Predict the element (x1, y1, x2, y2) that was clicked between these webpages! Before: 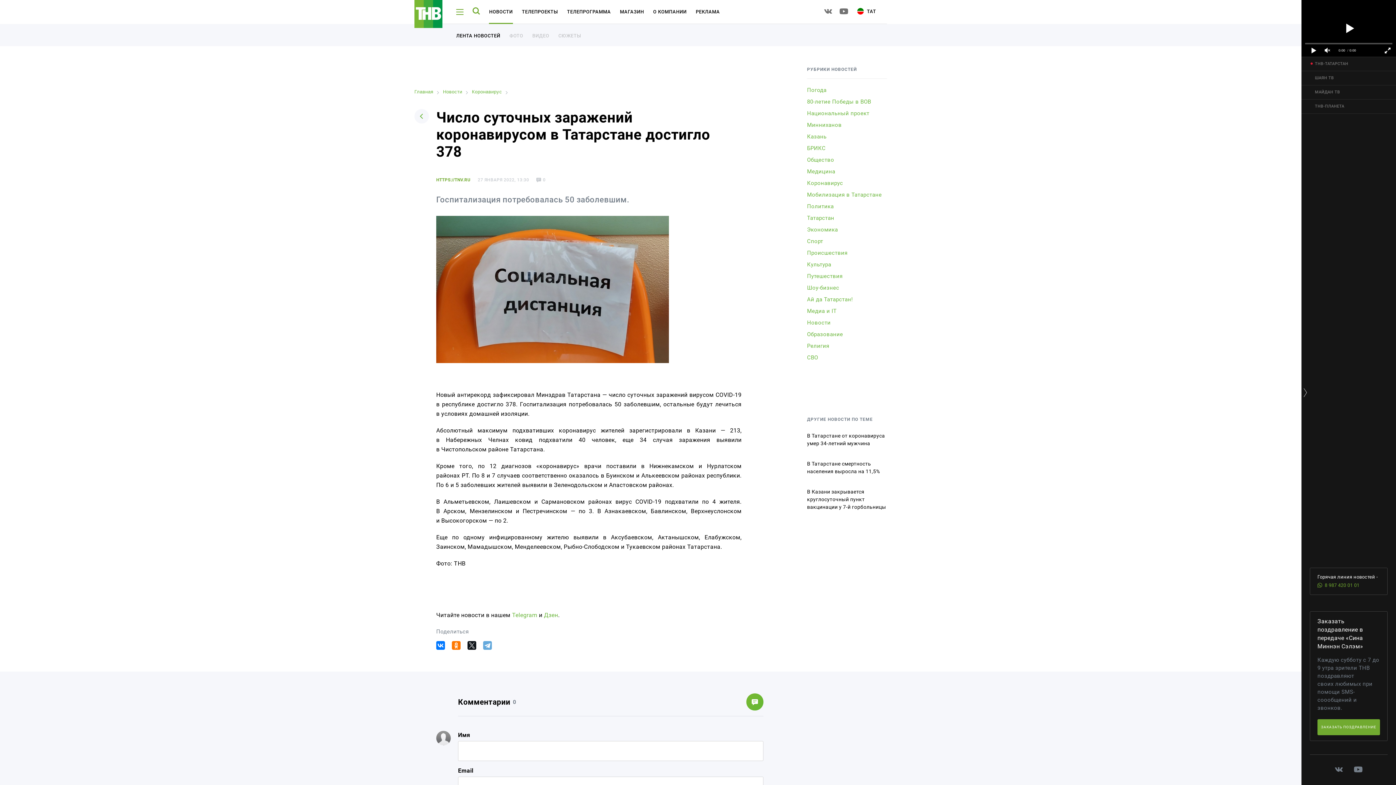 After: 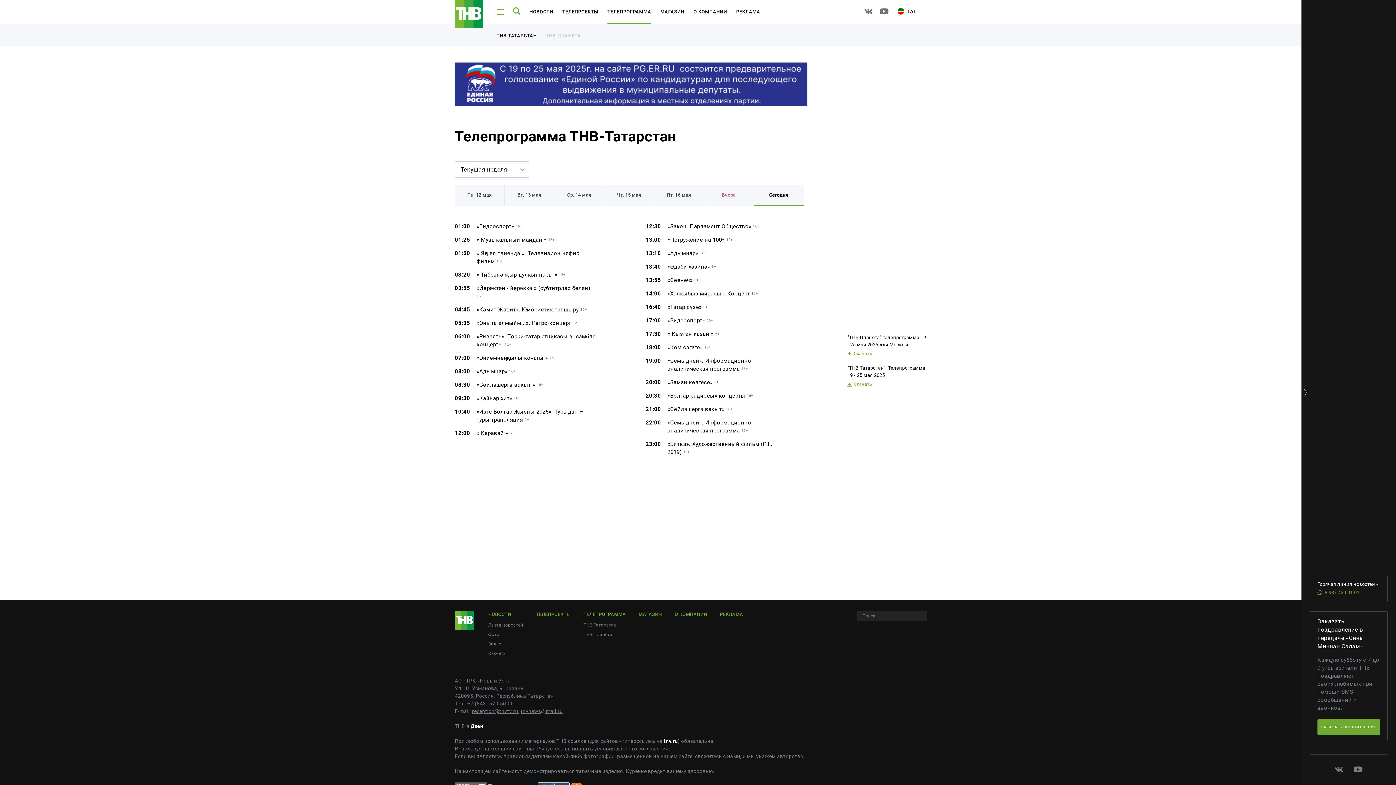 Action: label: ТЕЛЕПРОГРАММА bbox: (567, 0, 611, 24)